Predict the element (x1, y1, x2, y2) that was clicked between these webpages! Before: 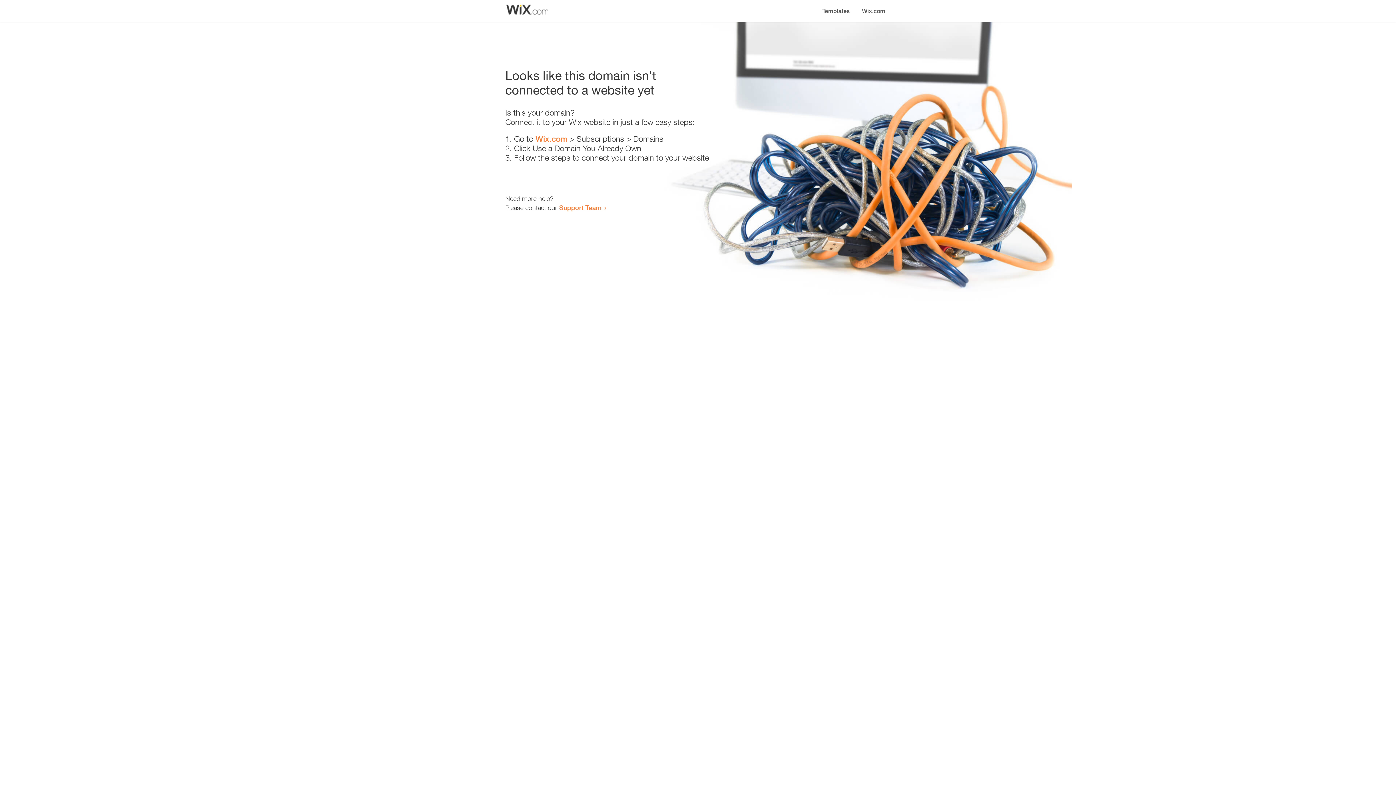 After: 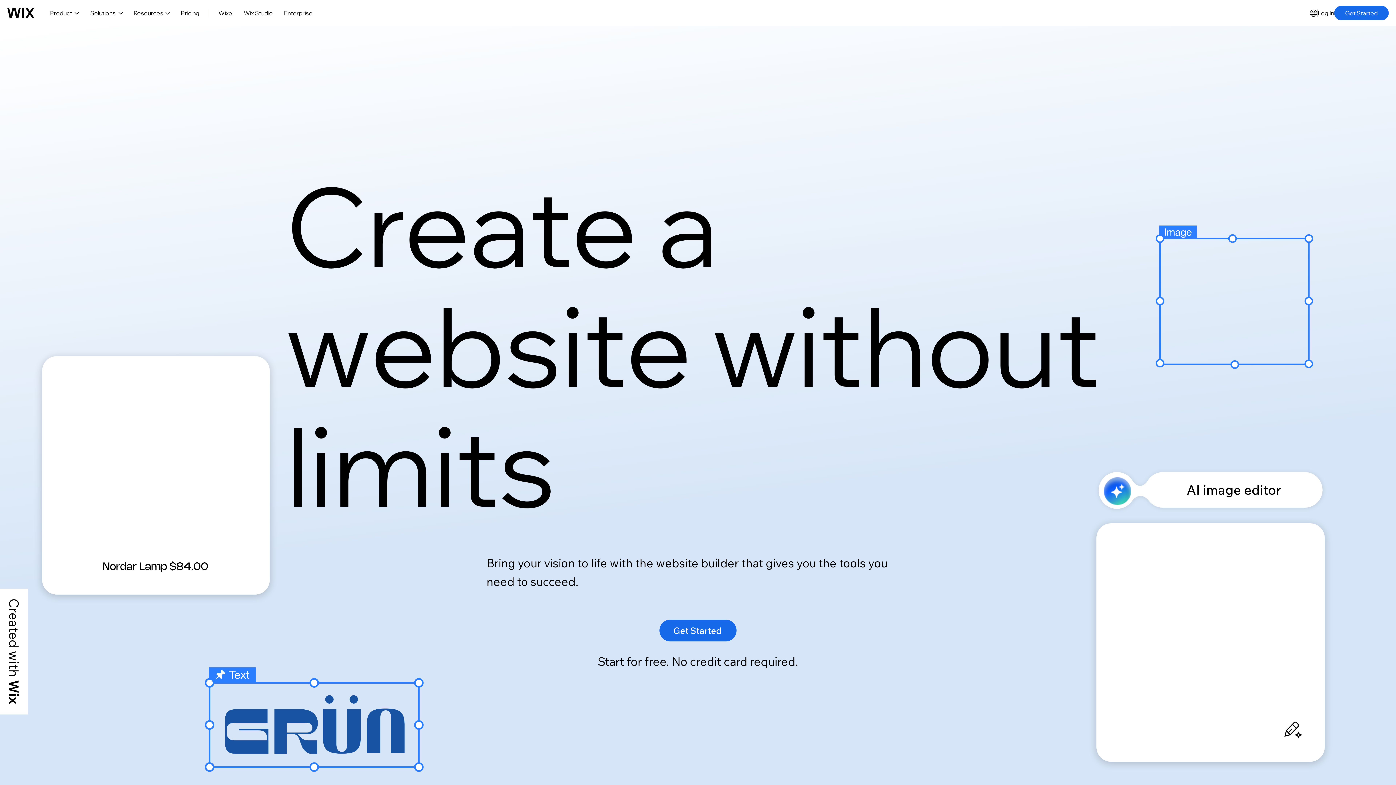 Action: label: Wix.com bbox: (535, 134, 567, 143)